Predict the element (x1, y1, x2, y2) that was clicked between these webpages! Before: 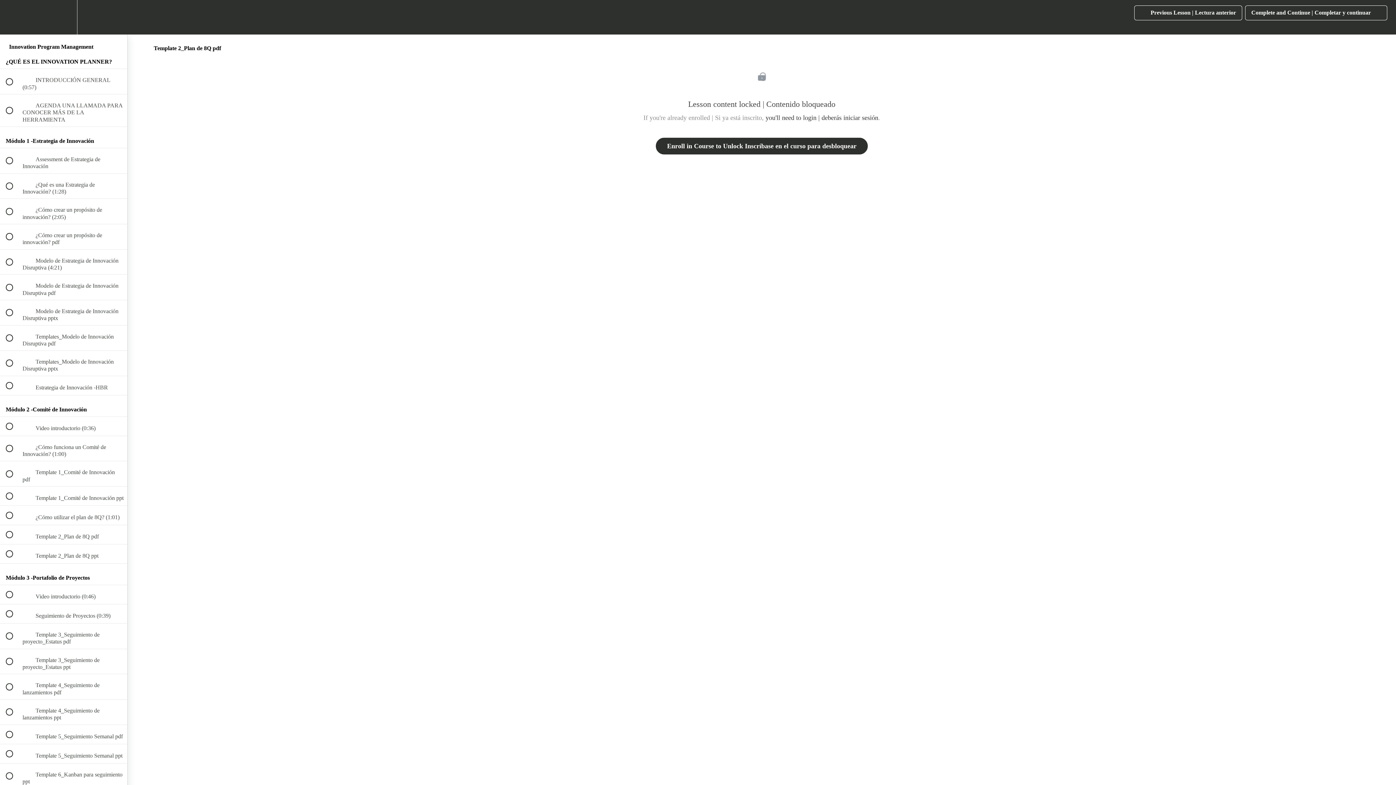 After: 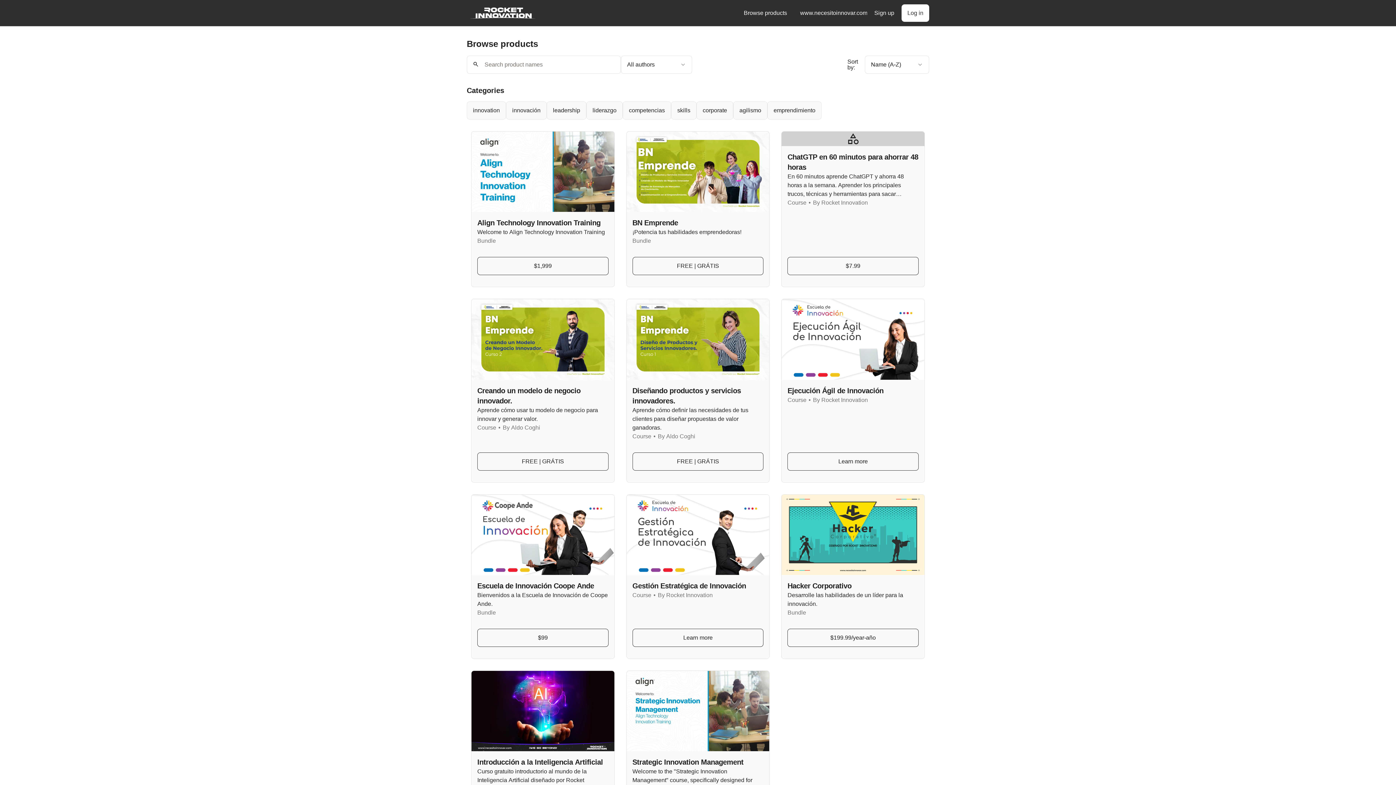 Action: bbox: (0, 0, 26, 34) label: Back to course curriculum